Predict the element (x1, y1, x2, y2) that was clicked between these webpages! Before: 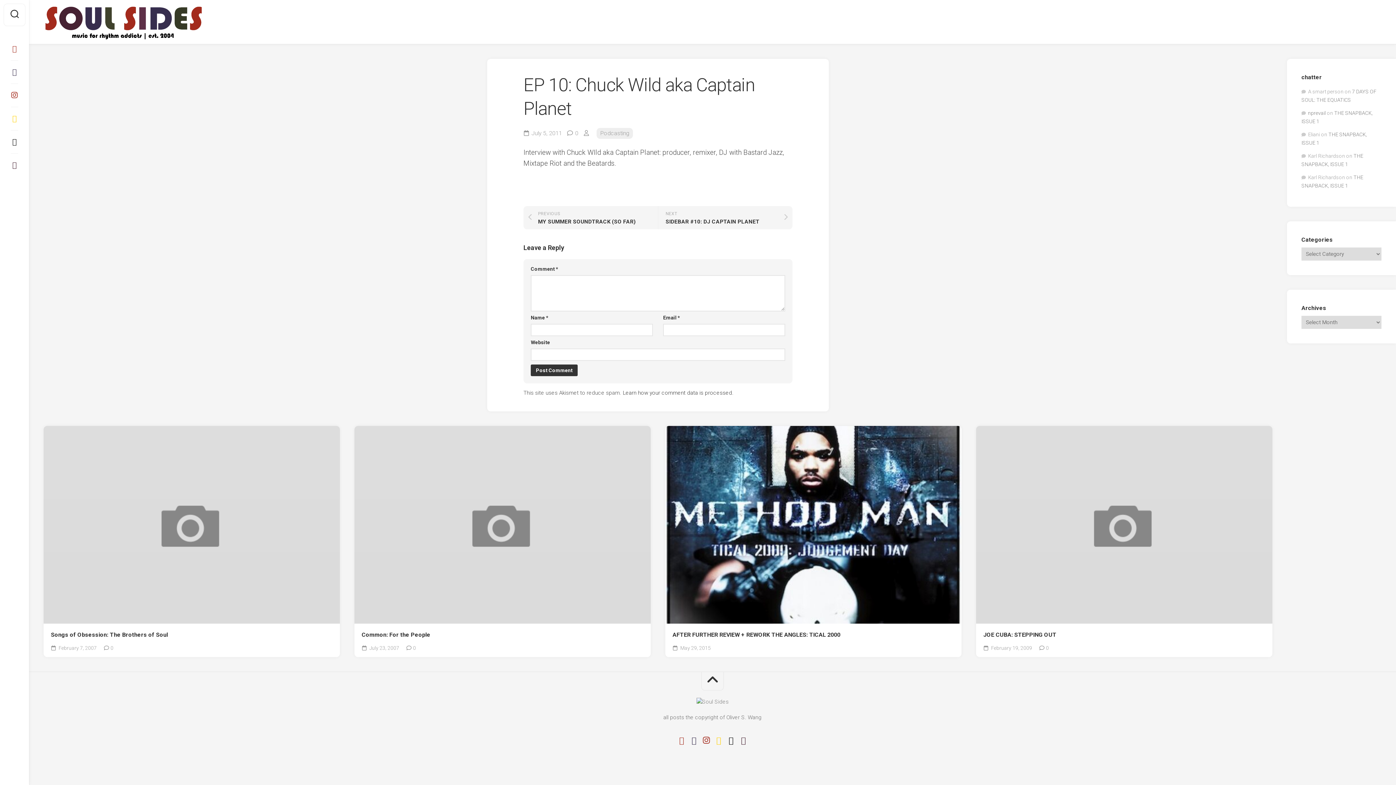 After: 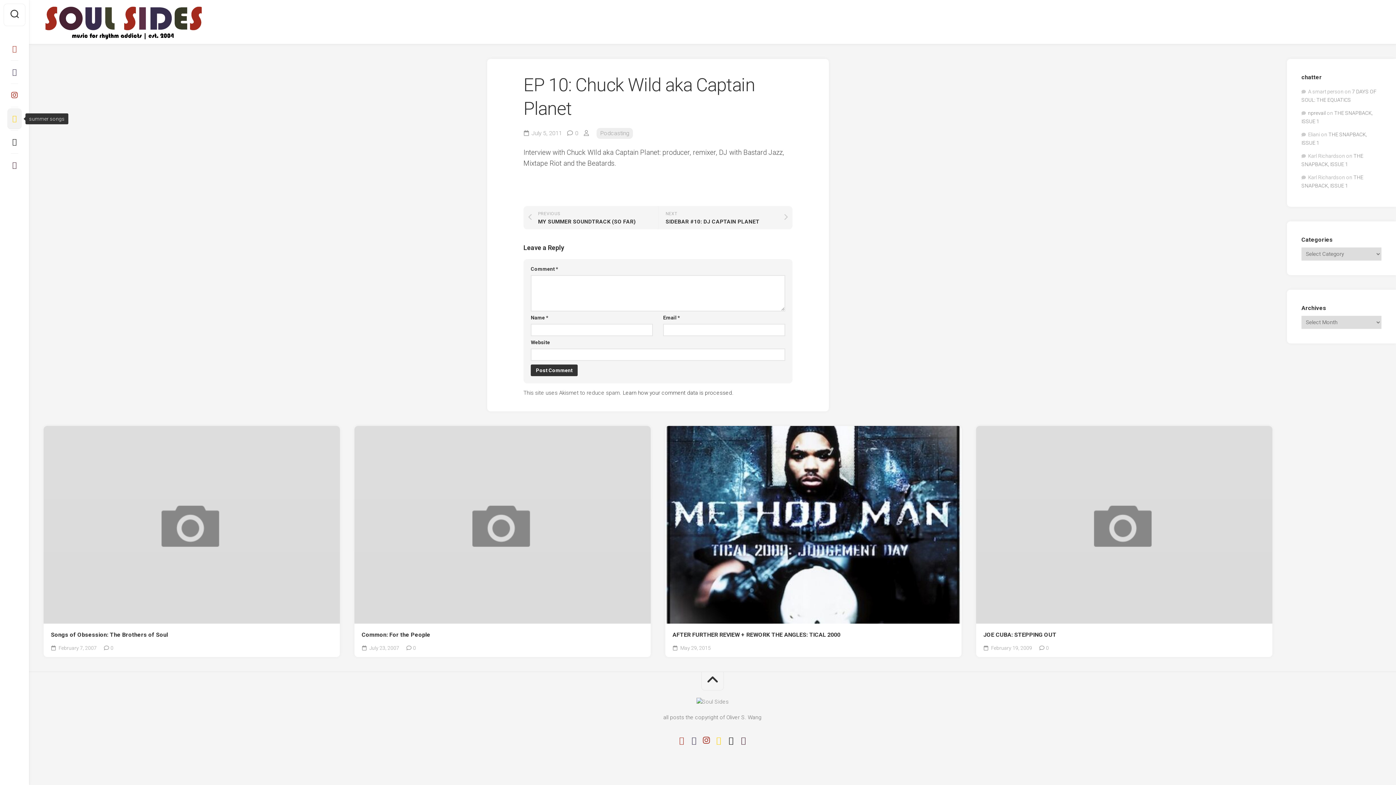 Action: bbox: (7, 108, 21, 128)